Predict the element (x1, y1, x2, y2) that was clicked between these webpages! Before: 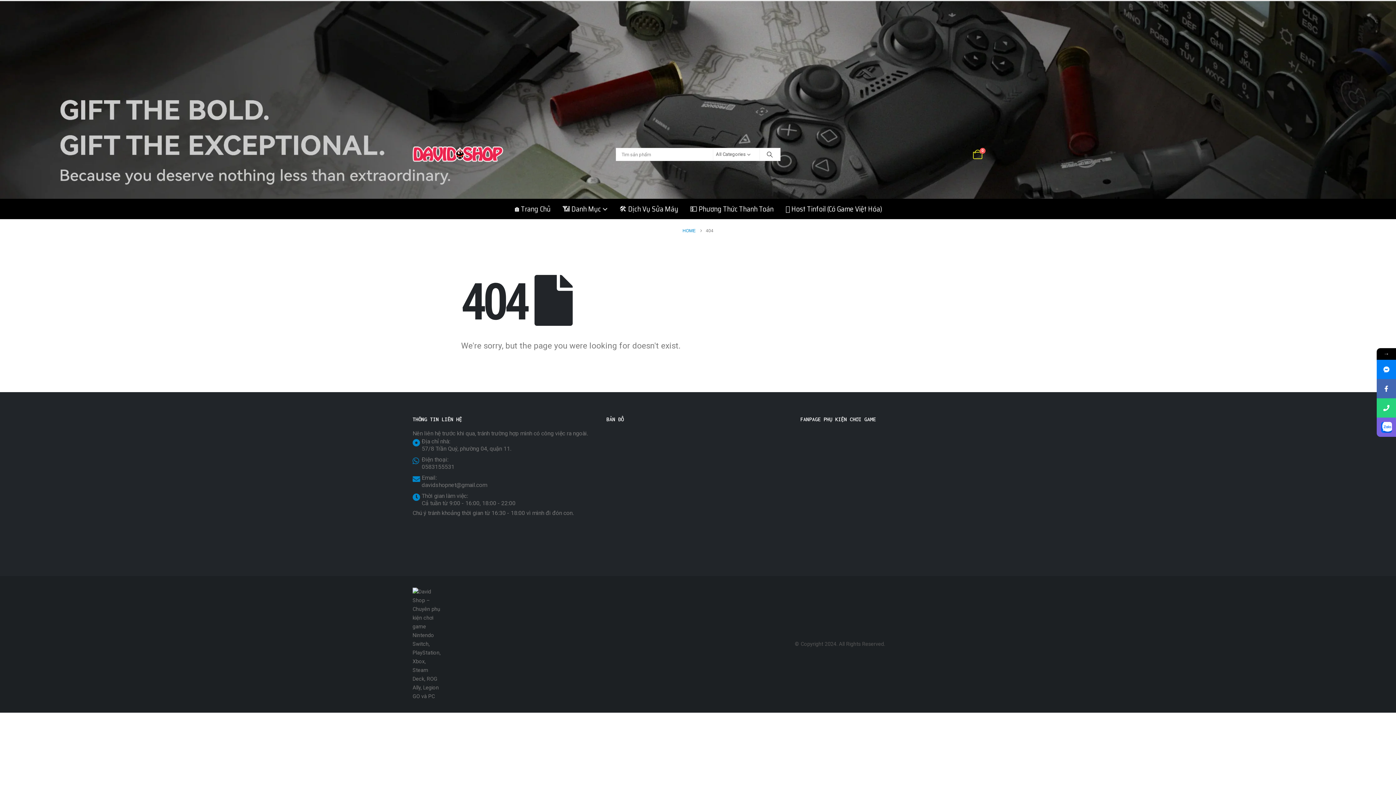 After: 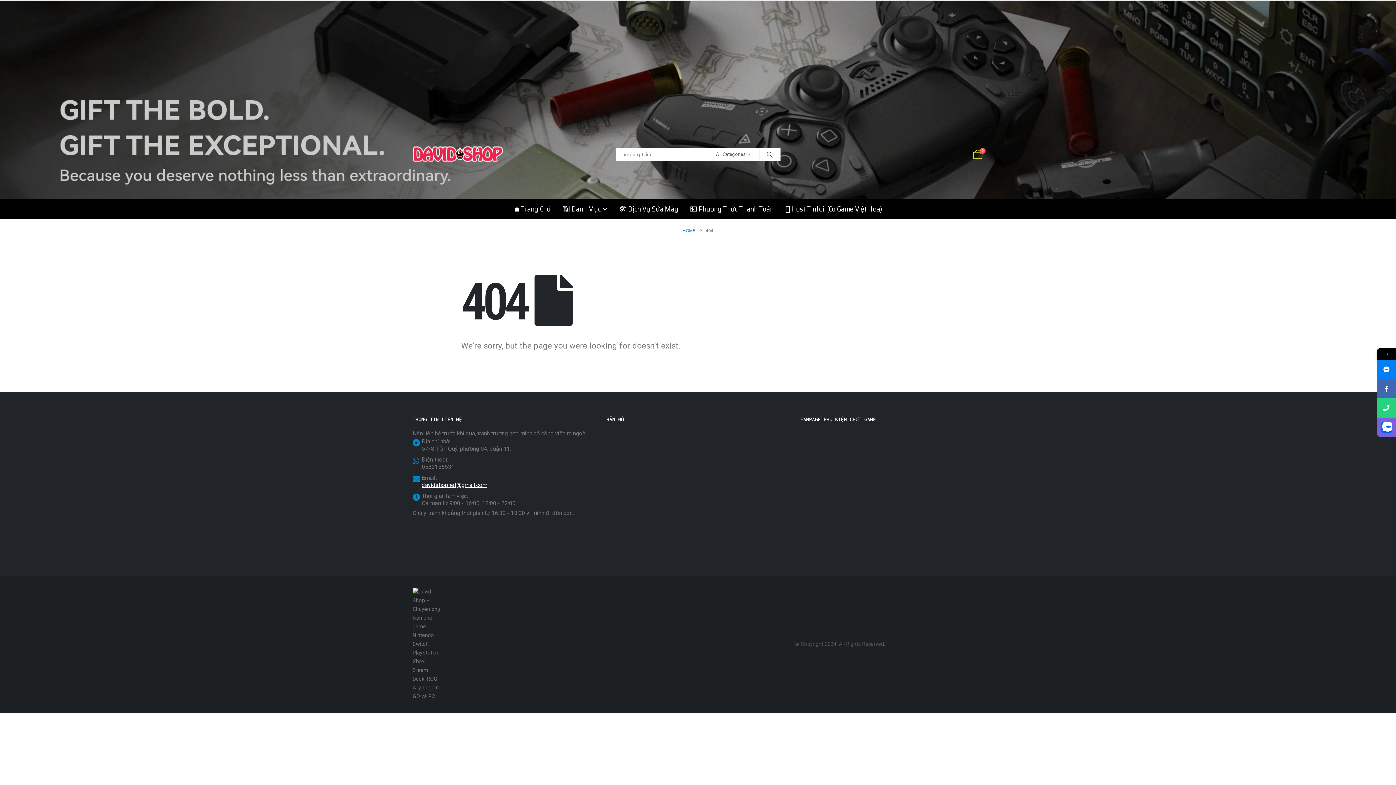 Action: bbox: (421, 481, 487, 488) label: davidshopnet@gmail.com